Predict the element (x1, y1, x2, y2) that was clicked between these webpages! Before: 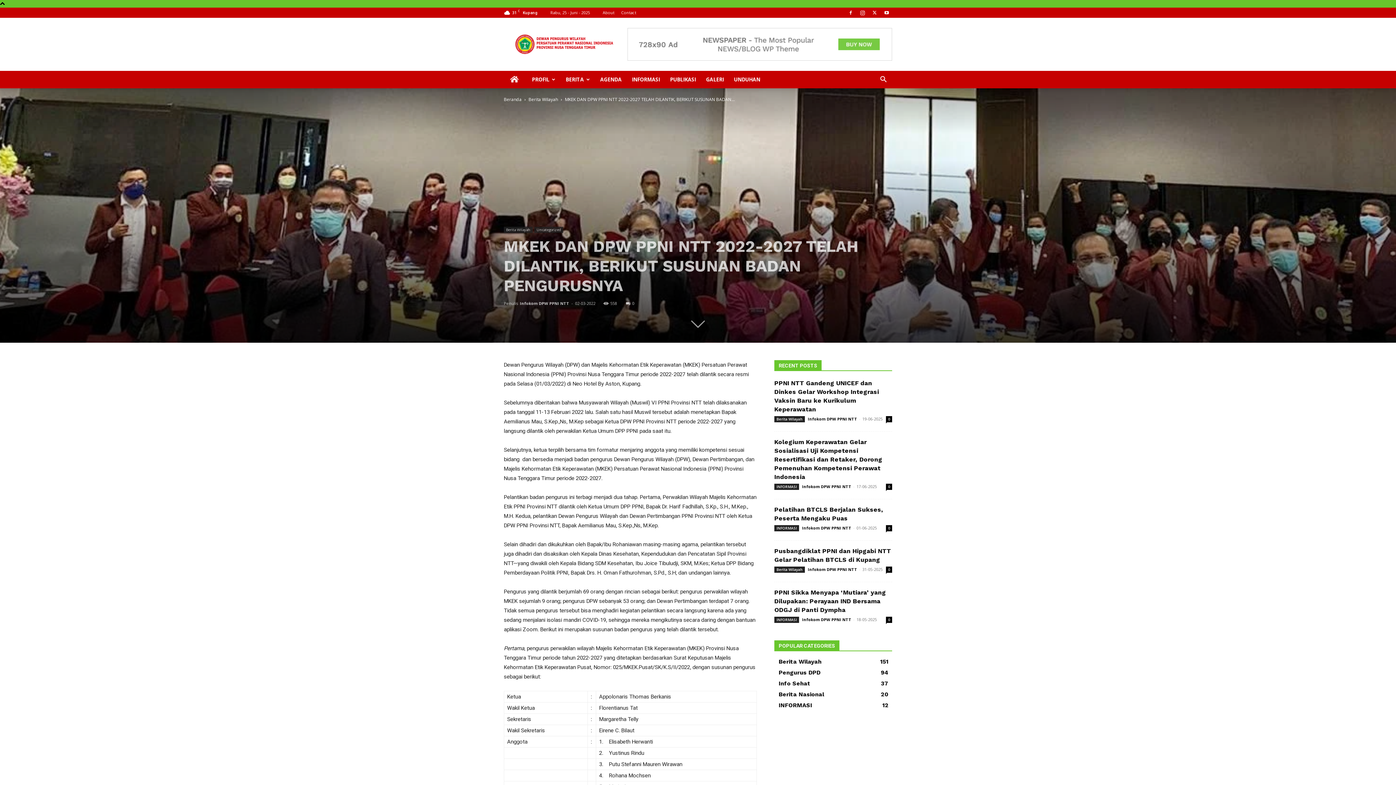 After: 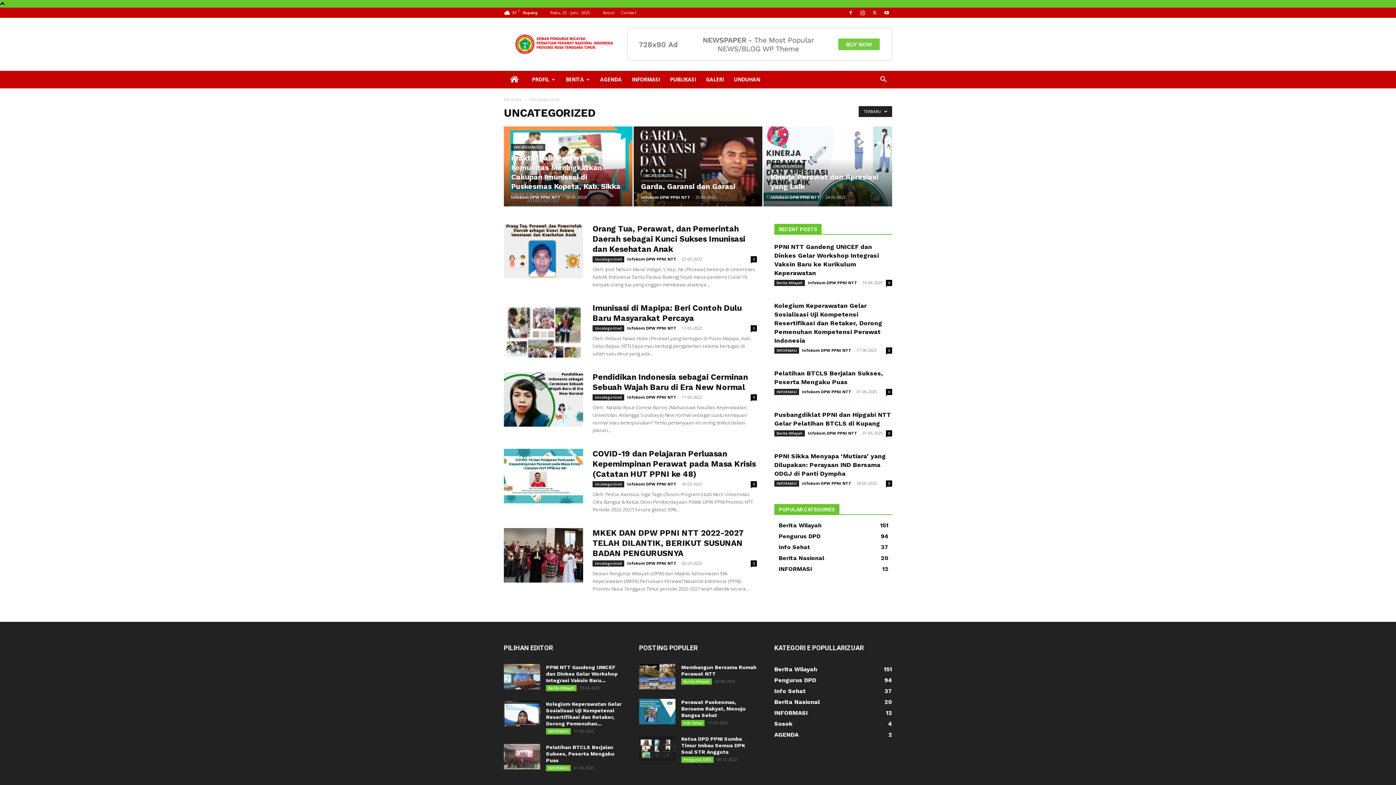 Action: bbox: (534, 226, 563, 233) label: Uncategorized